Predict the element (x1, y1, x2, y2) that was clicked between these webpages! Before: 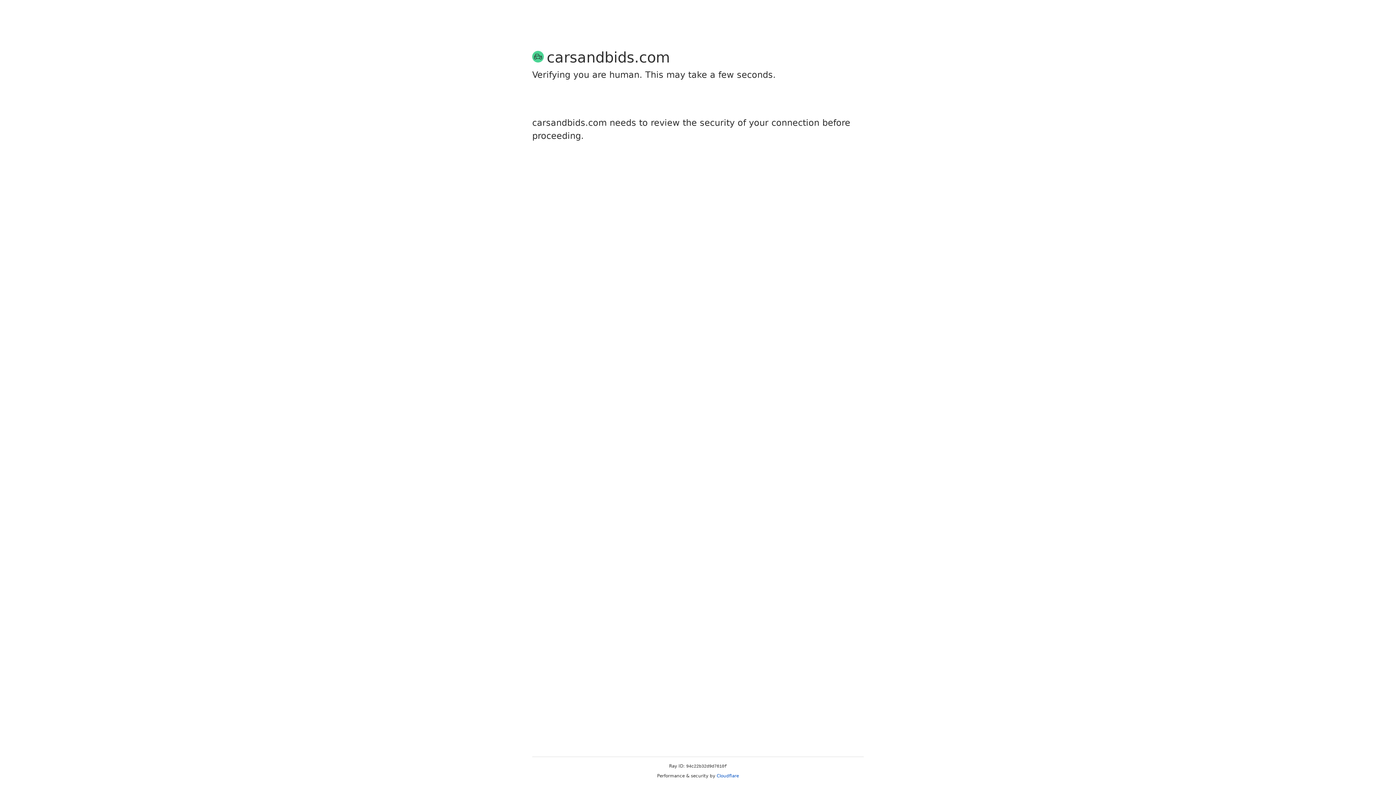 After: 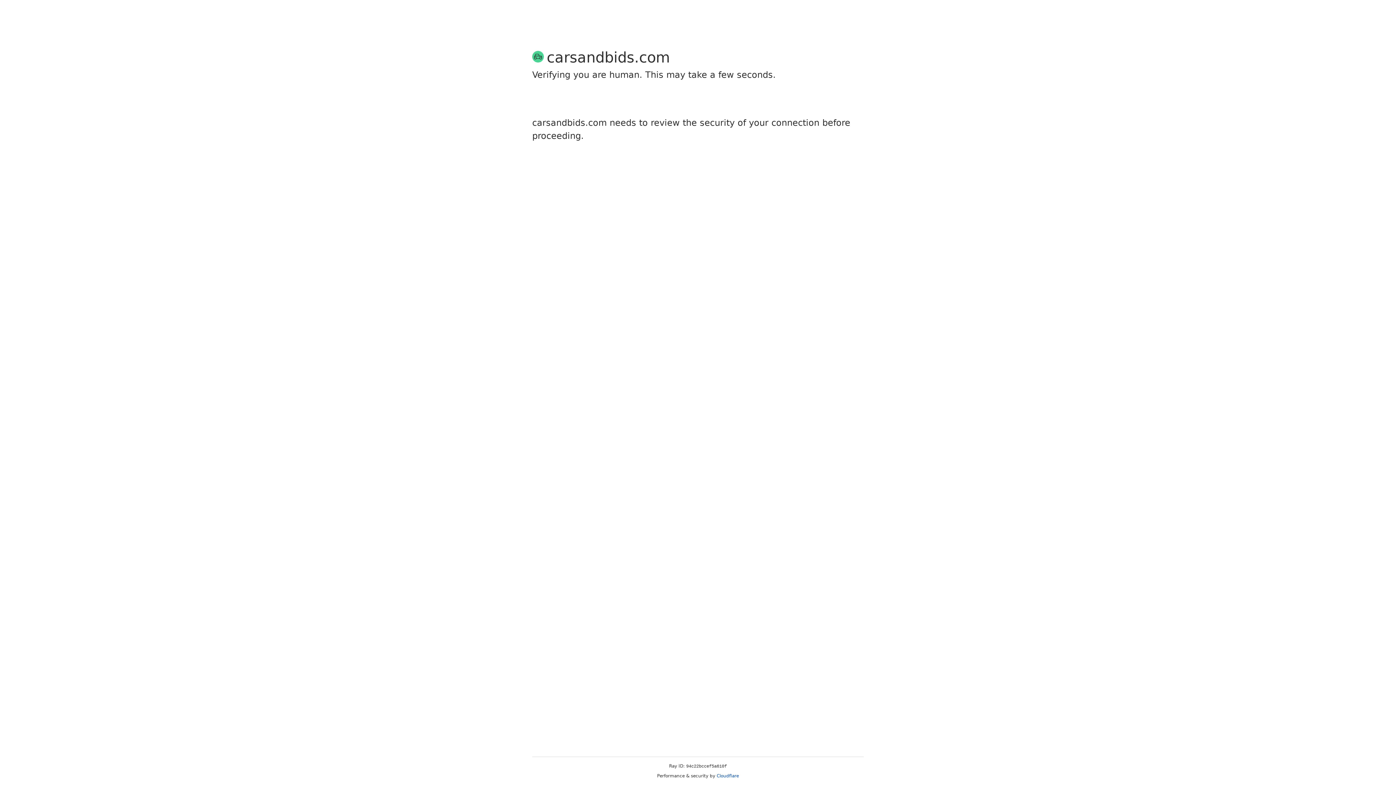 Action: bbox: (716, 773, 739, 778) label: Cloudflare